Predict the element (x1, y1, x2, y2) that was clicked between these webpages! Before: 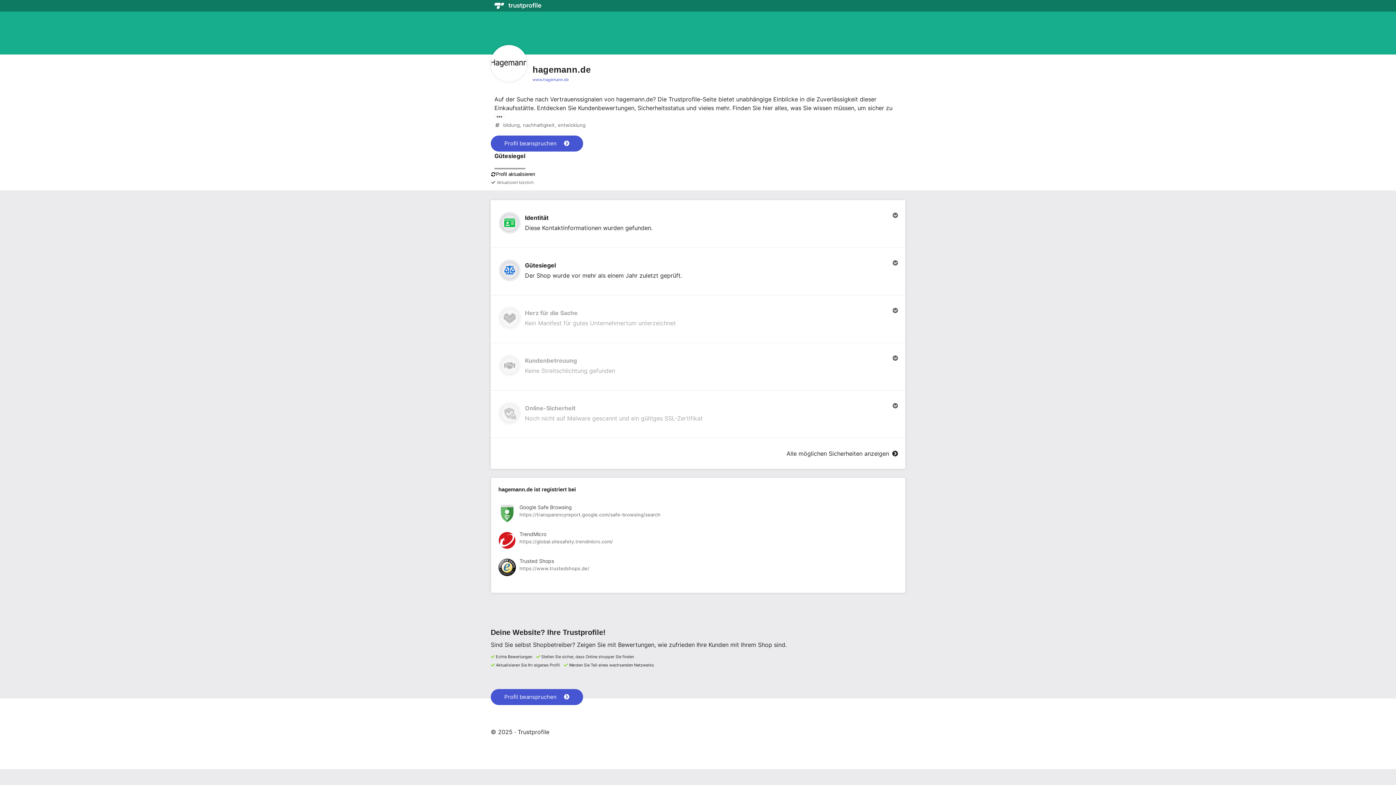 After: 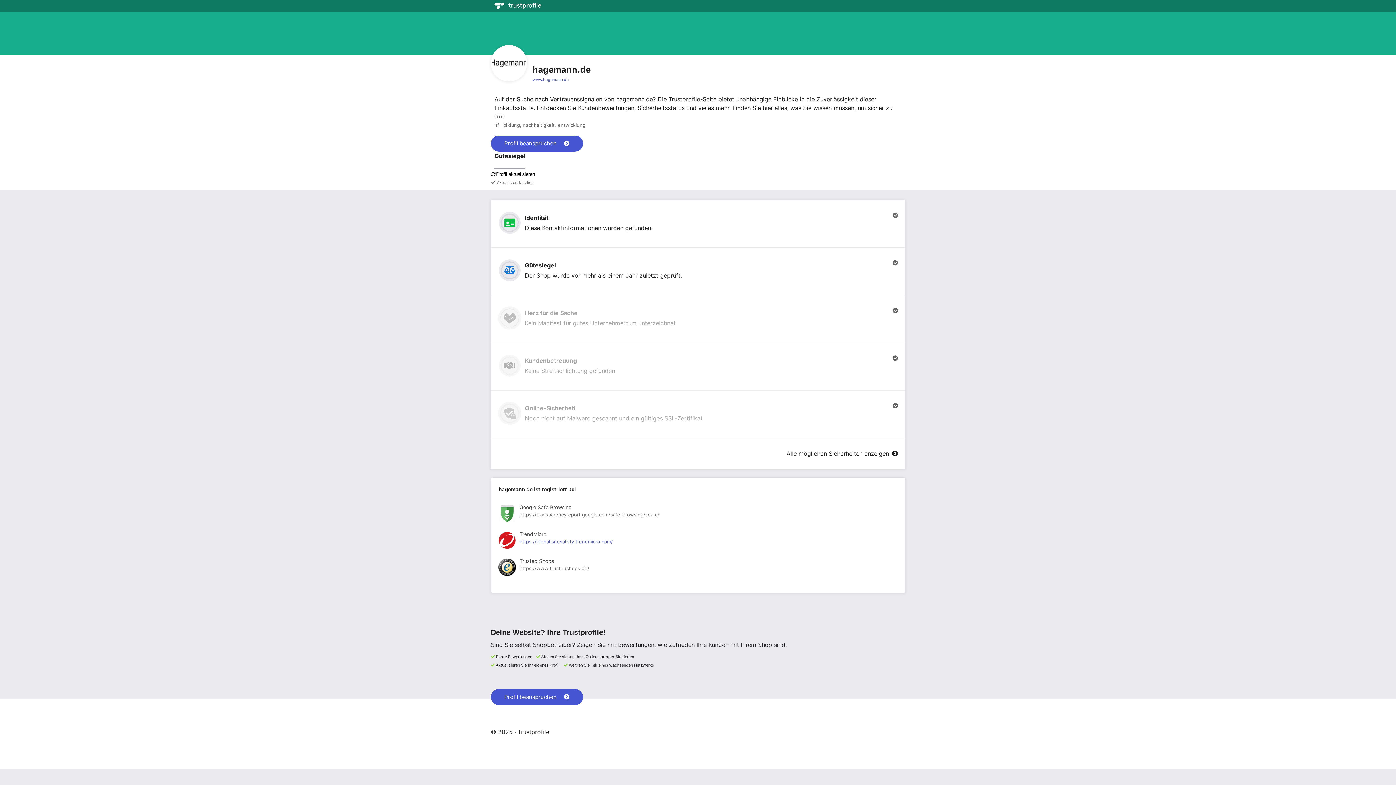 Action: bbox: (498, 531, 898, 551) label: Registrierung bei TrendMicro anzeigen